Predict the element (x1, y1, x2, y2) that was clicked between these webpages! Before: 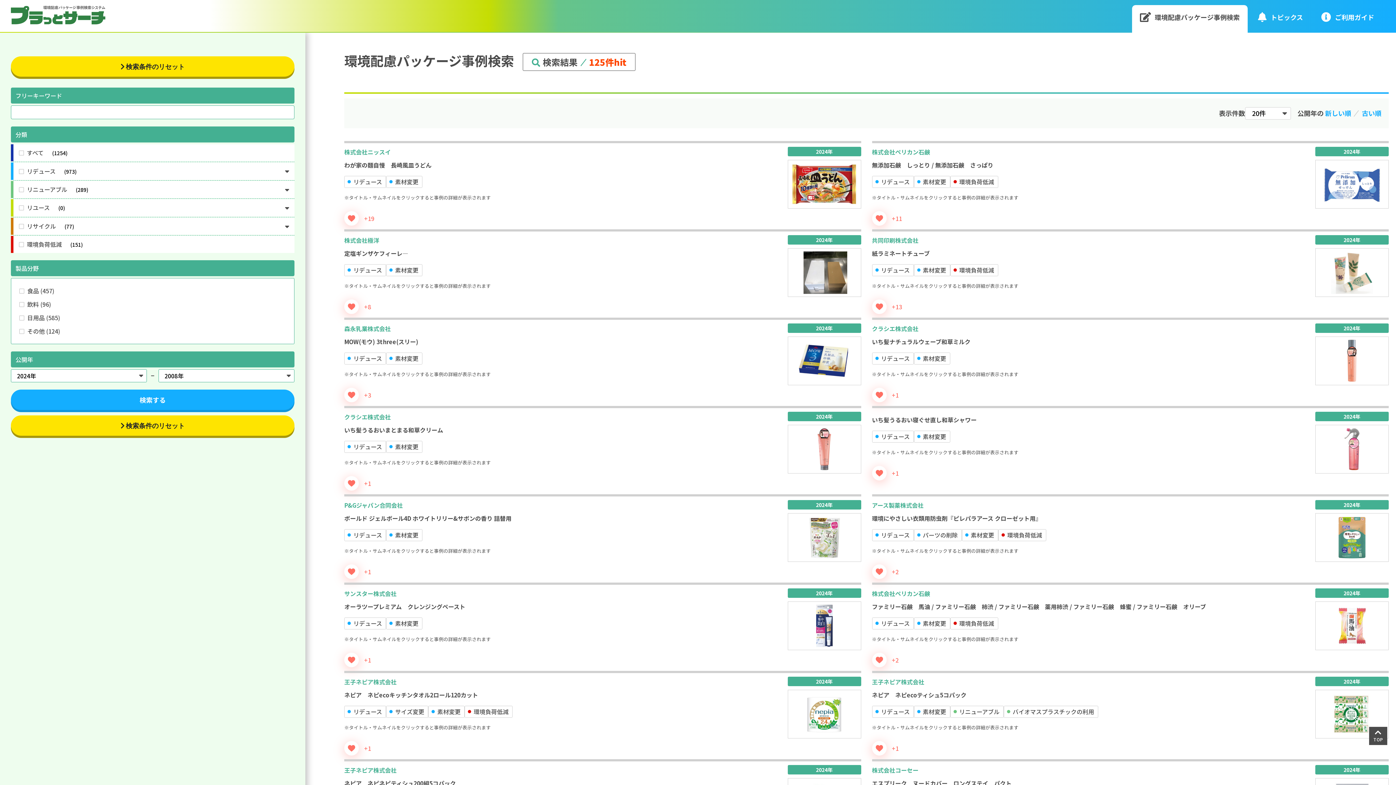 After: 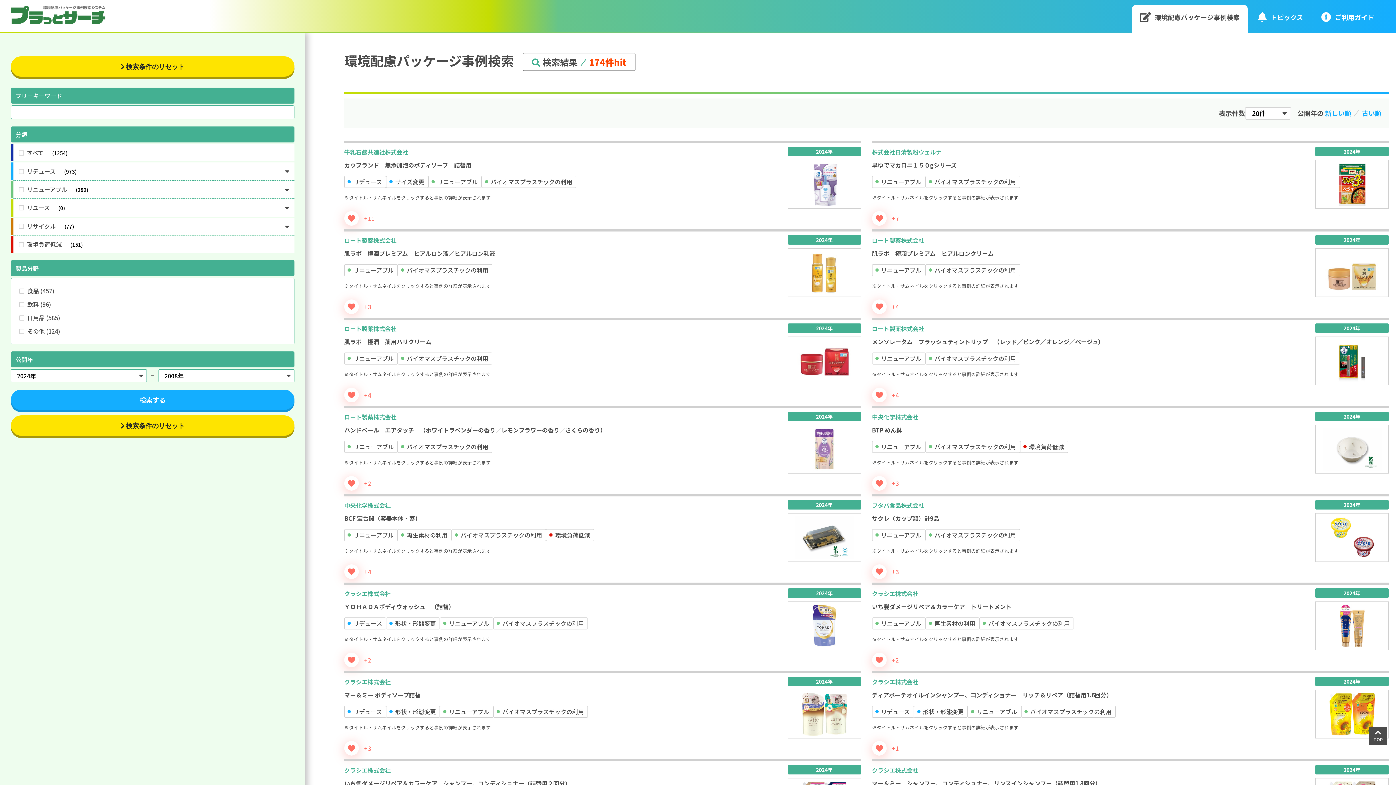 Action: label: バイオマスプラスチックの利⽤ bbox: (1003, 706, 1098, 718)